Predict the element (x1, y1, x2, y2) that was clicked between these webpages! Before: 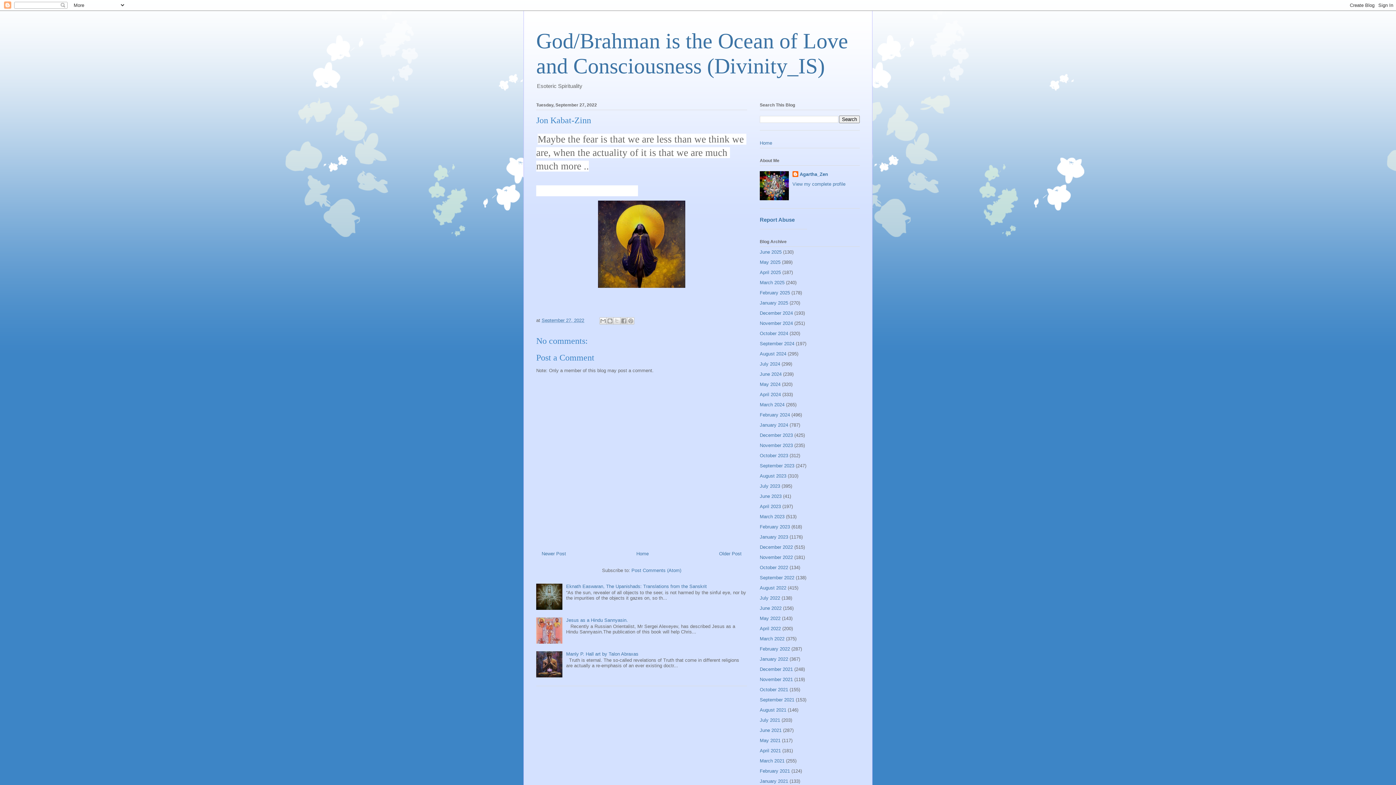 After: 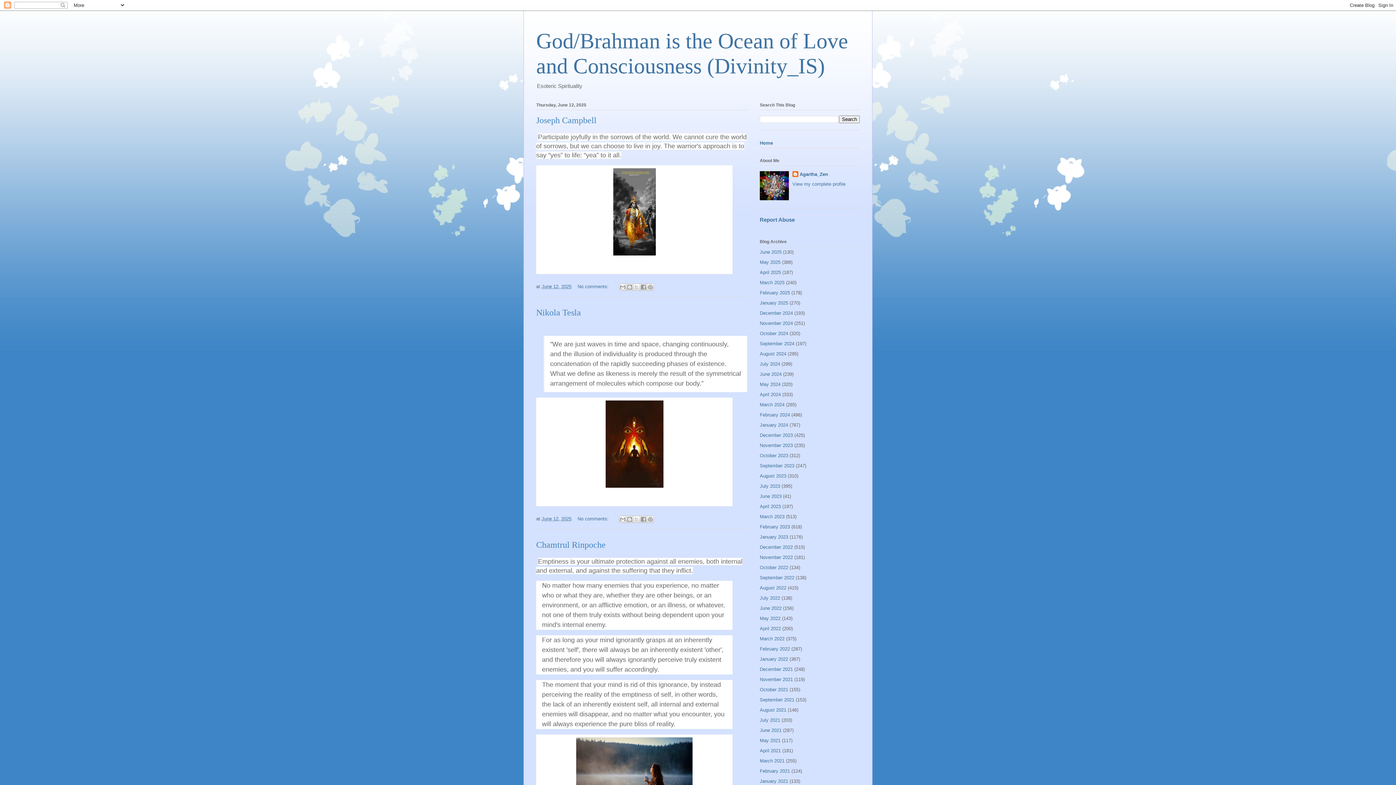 Action: bbox: (760, 140, 772, 145) label: Home